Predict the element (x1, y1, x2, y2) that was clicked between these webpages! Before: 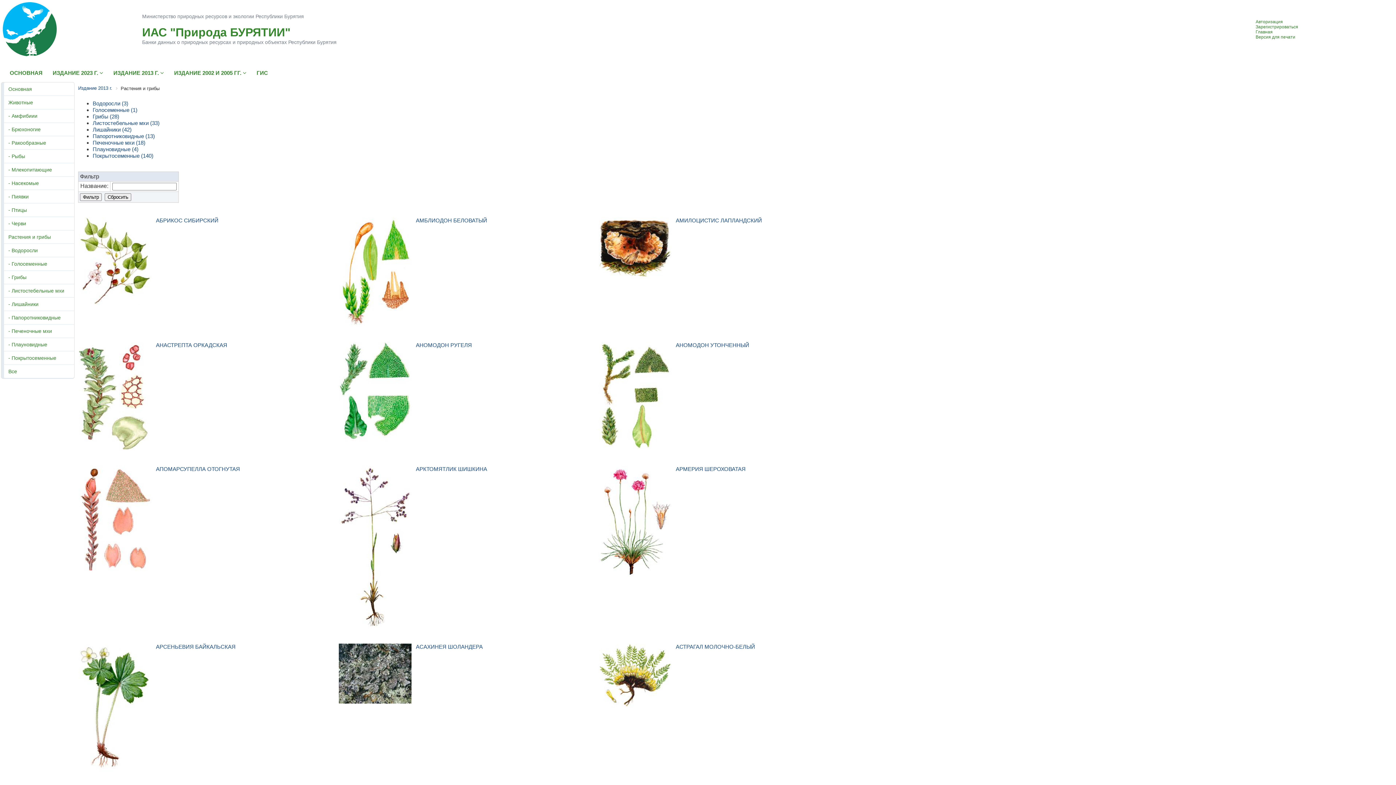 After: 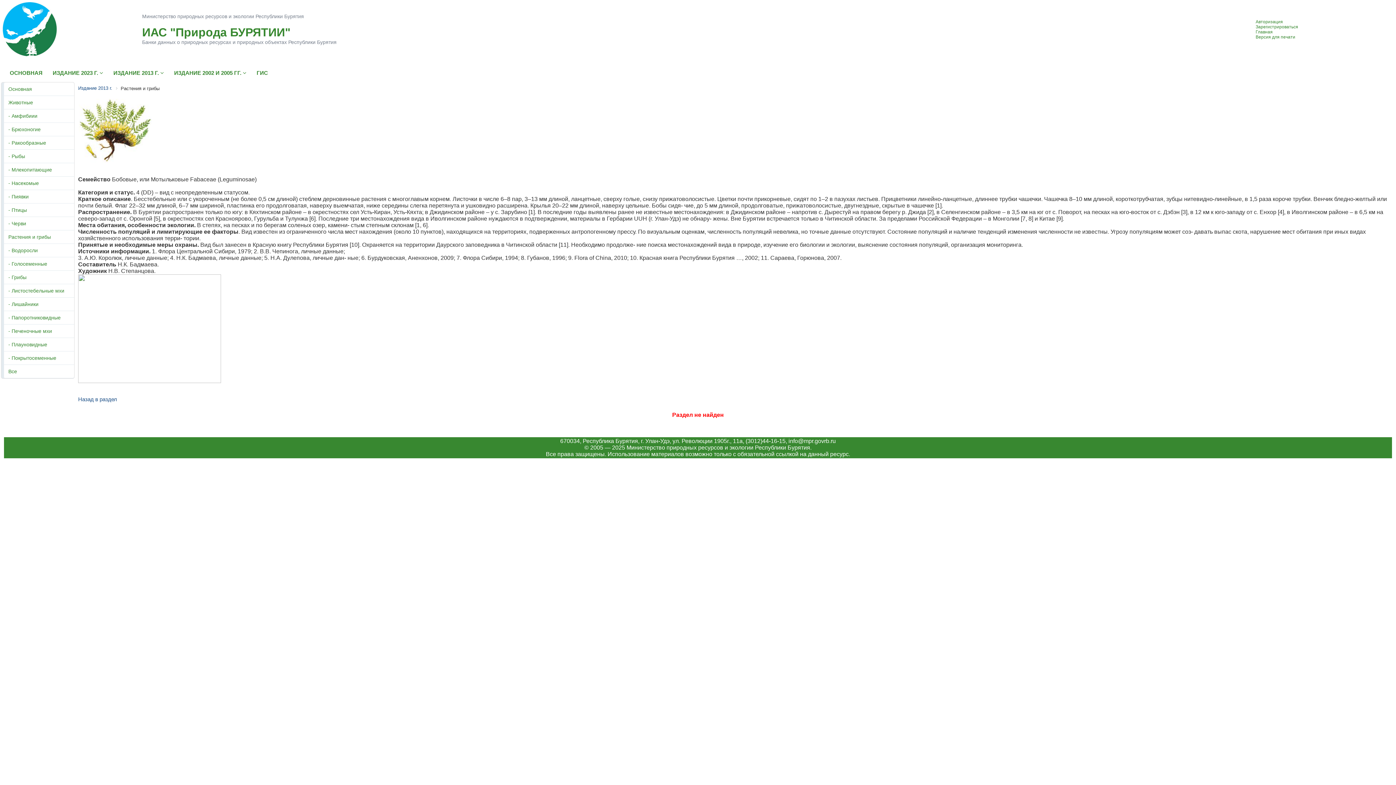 Action: label: АСТРАГАЛ МОЛОЧНО-БЕЛЫЙ bbox: (676, 644, 755, 650)